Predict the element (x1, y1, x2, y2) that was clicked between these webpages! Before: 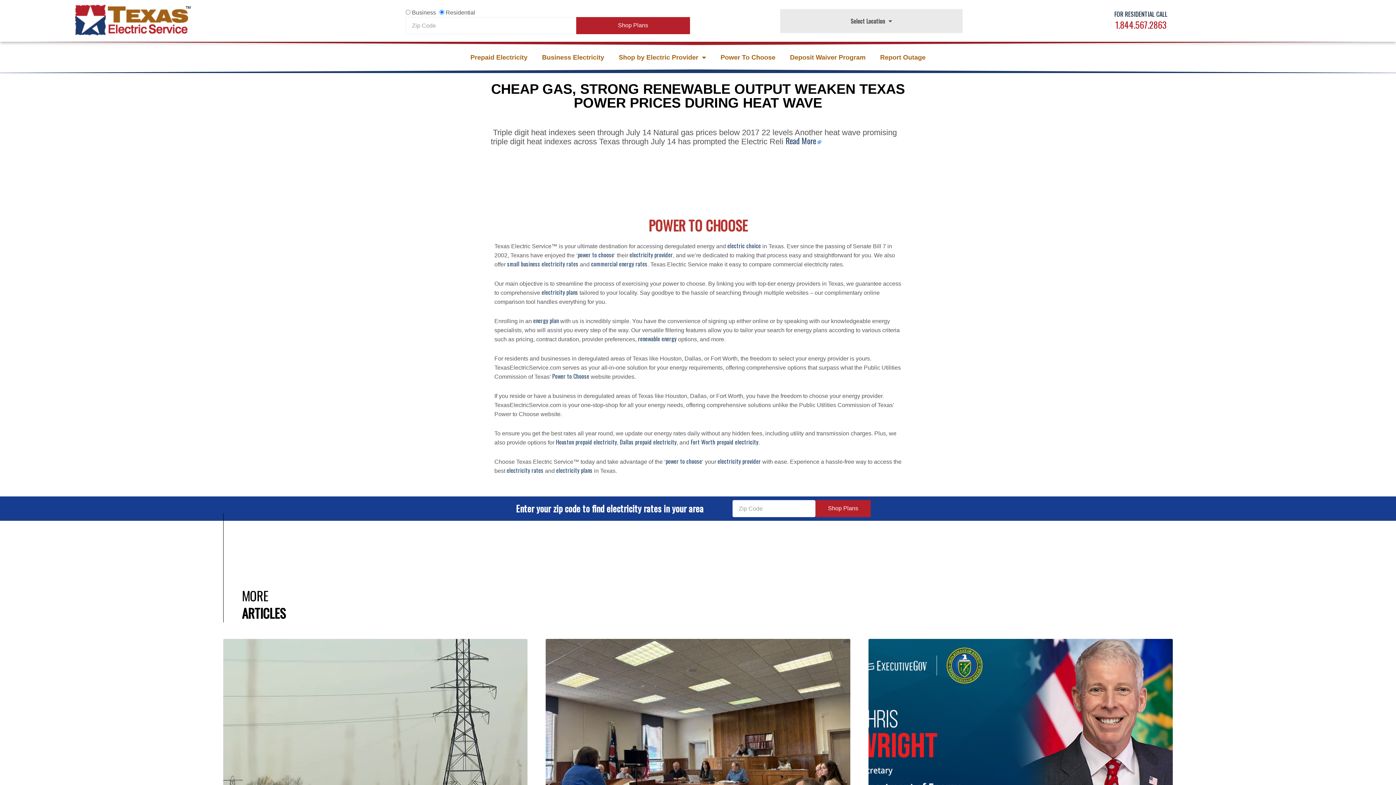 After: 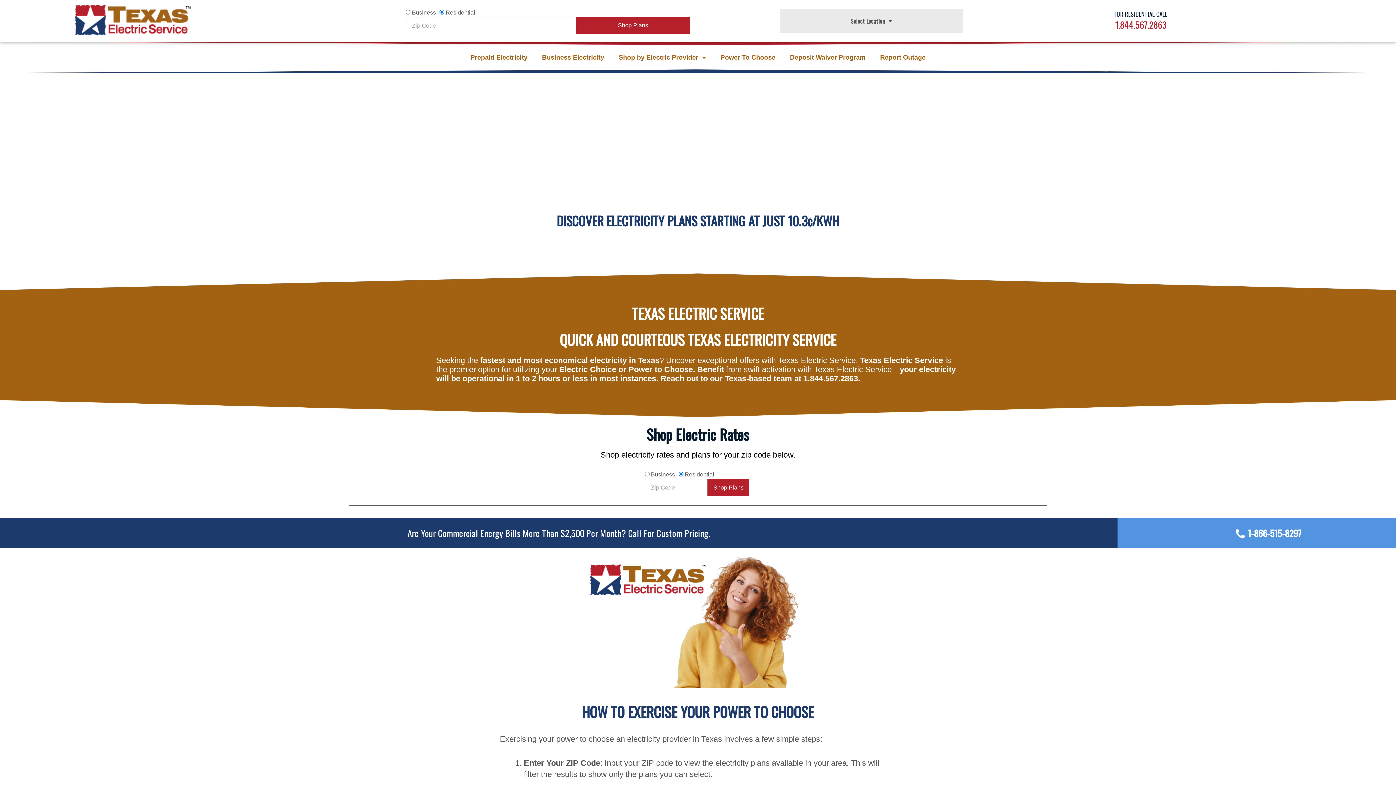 Action: label: renewable energy bbox: (638, 334, 676, 343)